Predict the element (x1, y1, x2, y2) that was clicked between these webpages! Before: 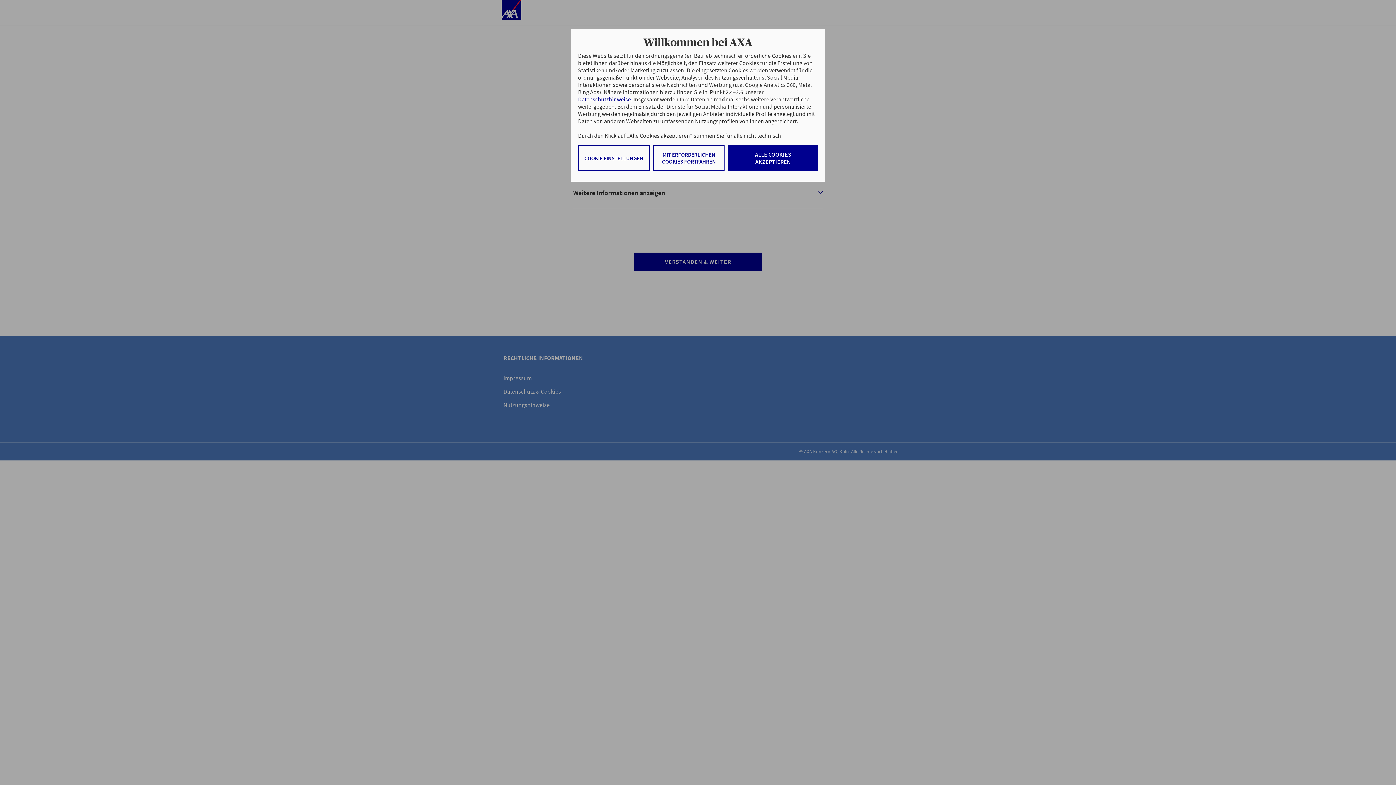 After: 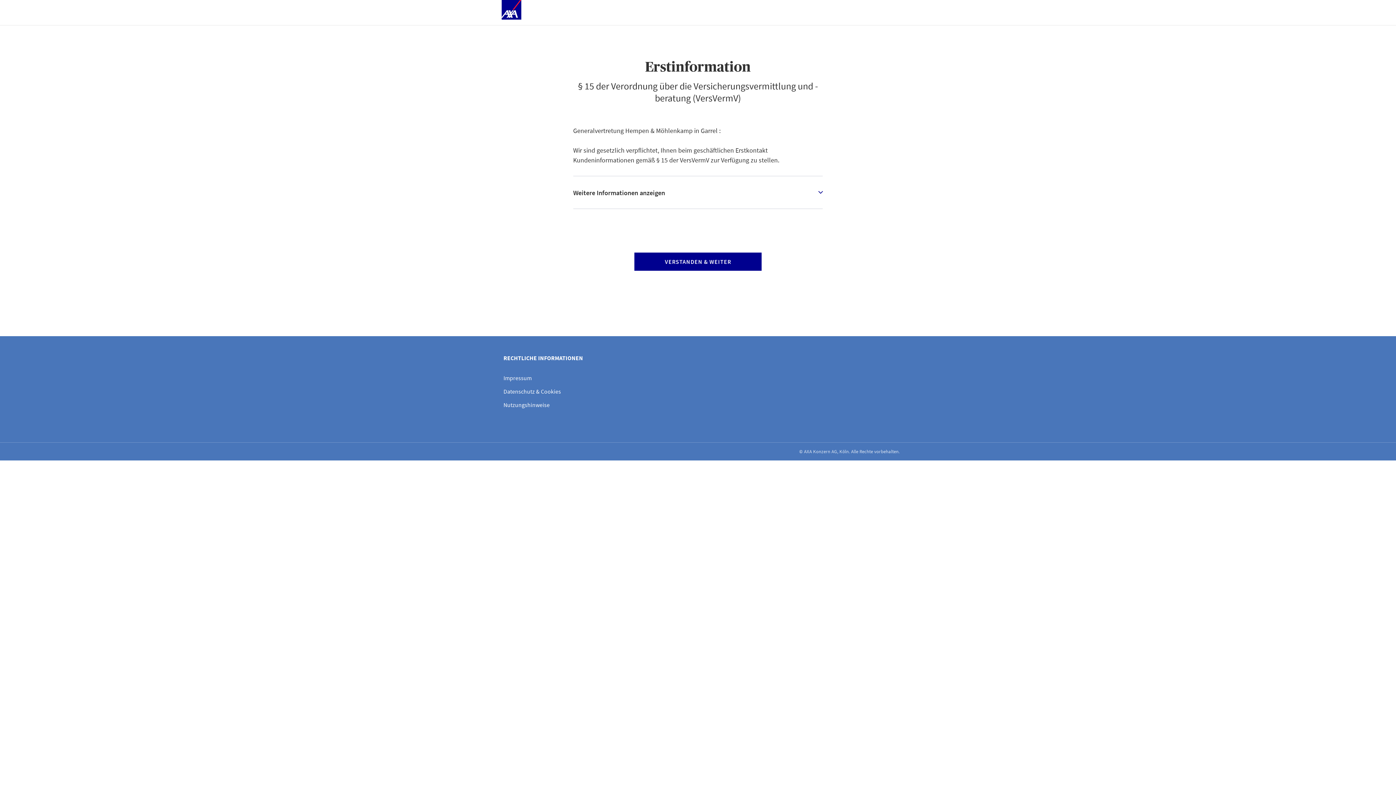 Action: bbox: (653, 145, 724, 170) label: MIT ERFORDERLICHEN COOKIES FORTFAHREN